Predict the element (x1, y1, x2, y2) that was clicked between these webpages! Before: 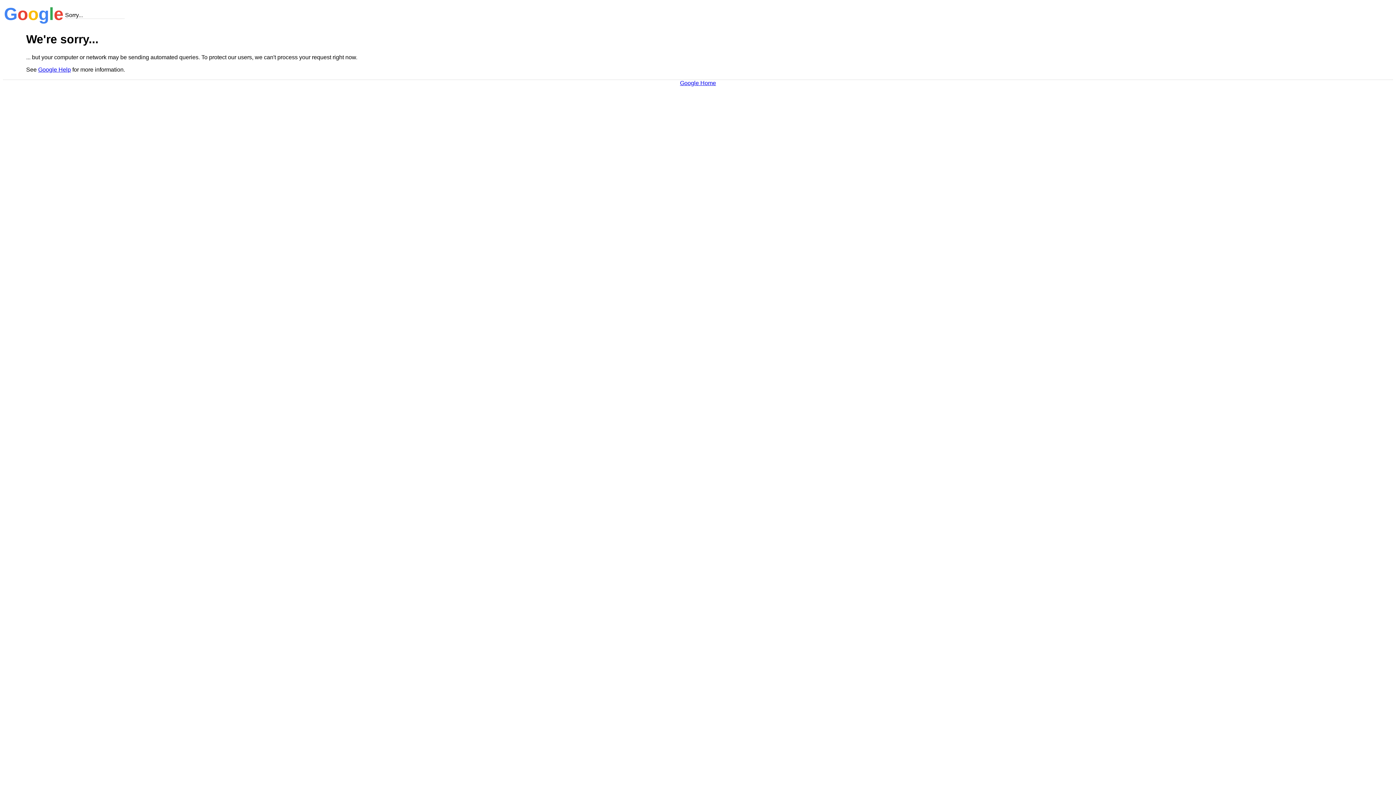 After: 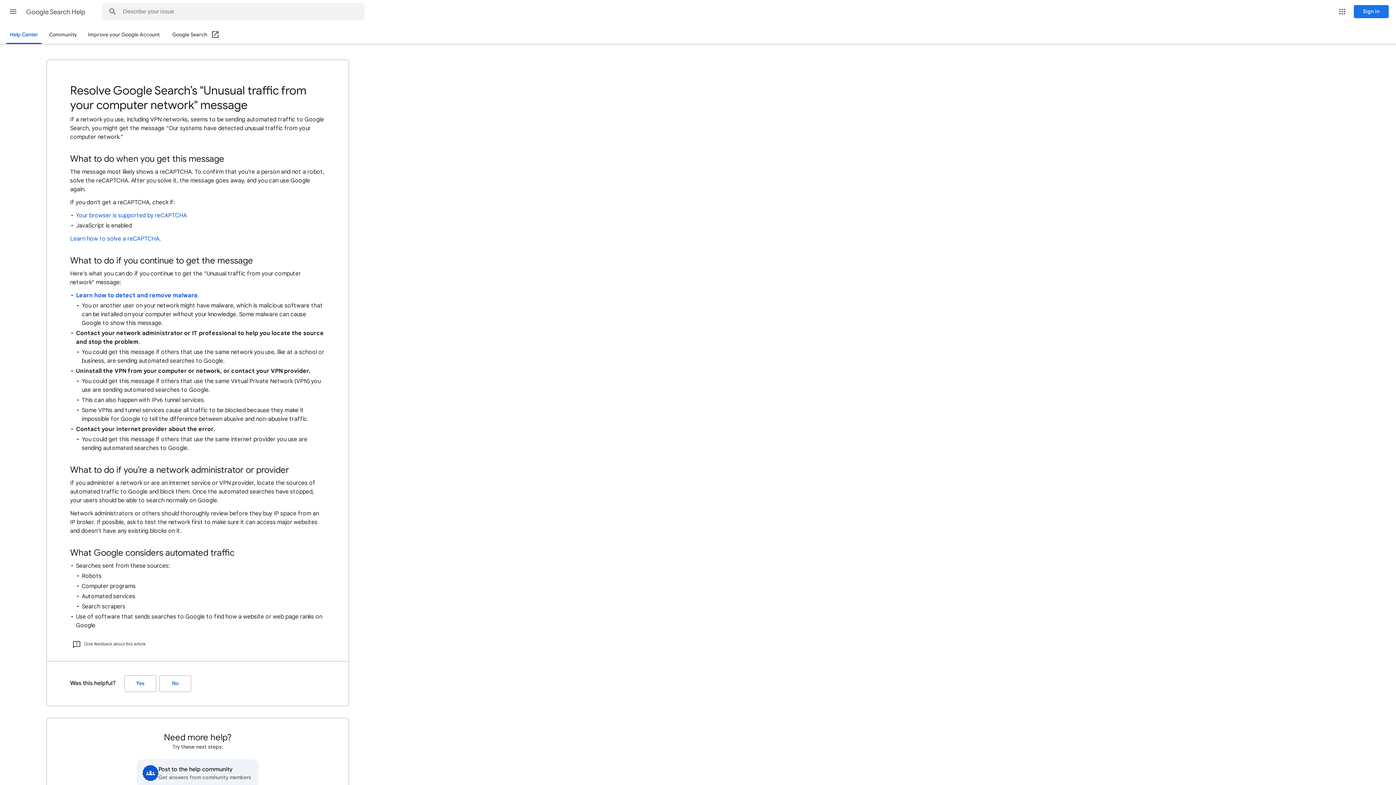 Action: label: Google Help bbox: (38, 66, 70, 72)